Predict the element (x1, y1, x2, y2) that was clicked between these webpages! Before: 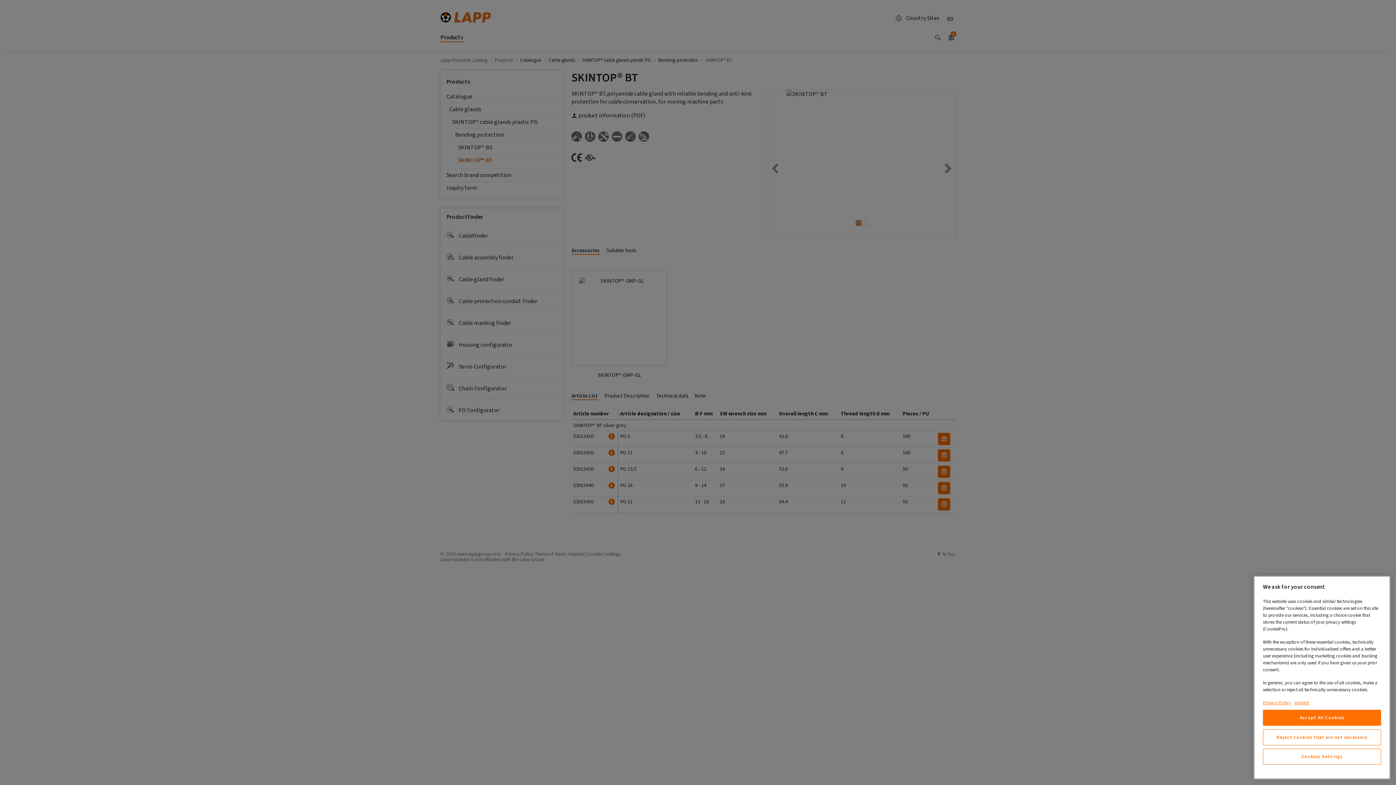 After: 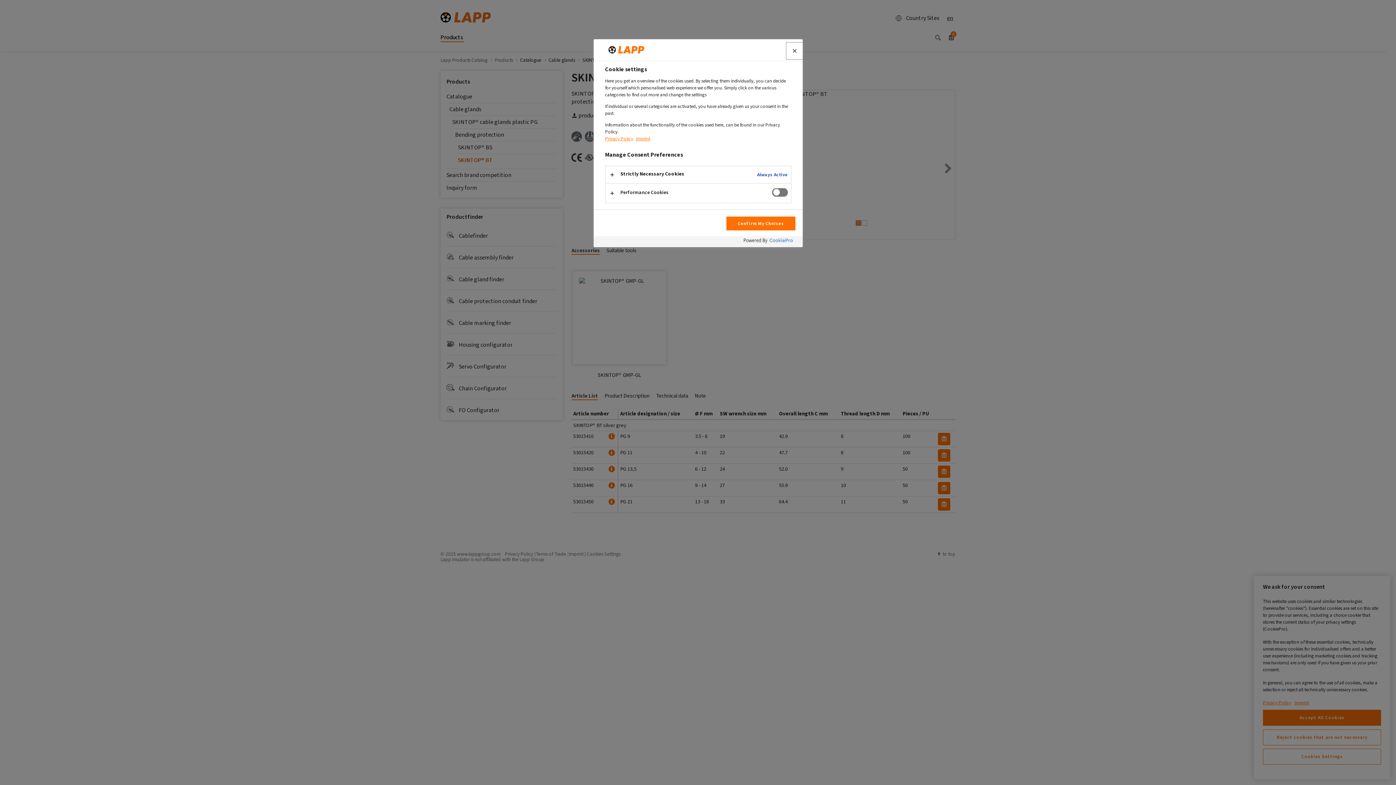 Action: label: Cookies Settings bbox: (1263, 749, 1381, 765)